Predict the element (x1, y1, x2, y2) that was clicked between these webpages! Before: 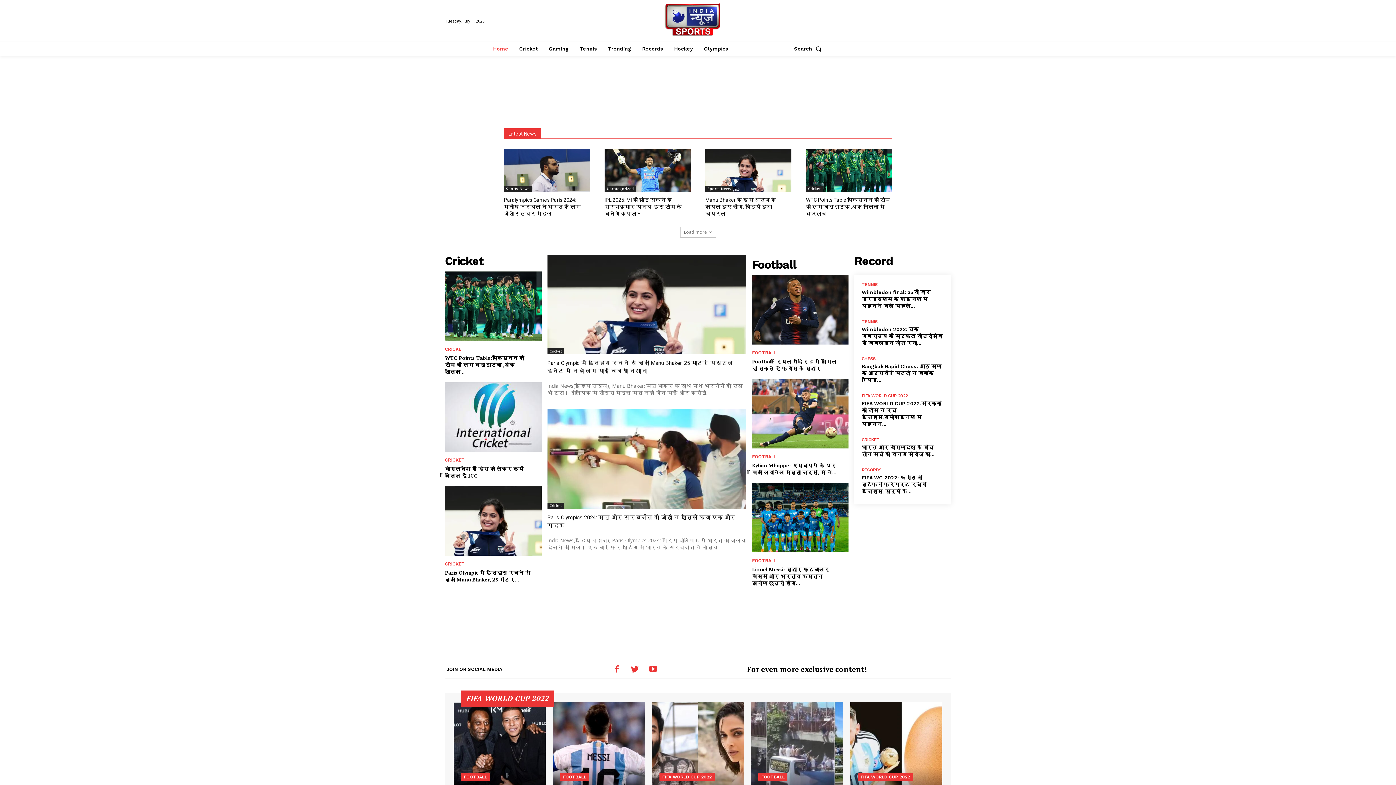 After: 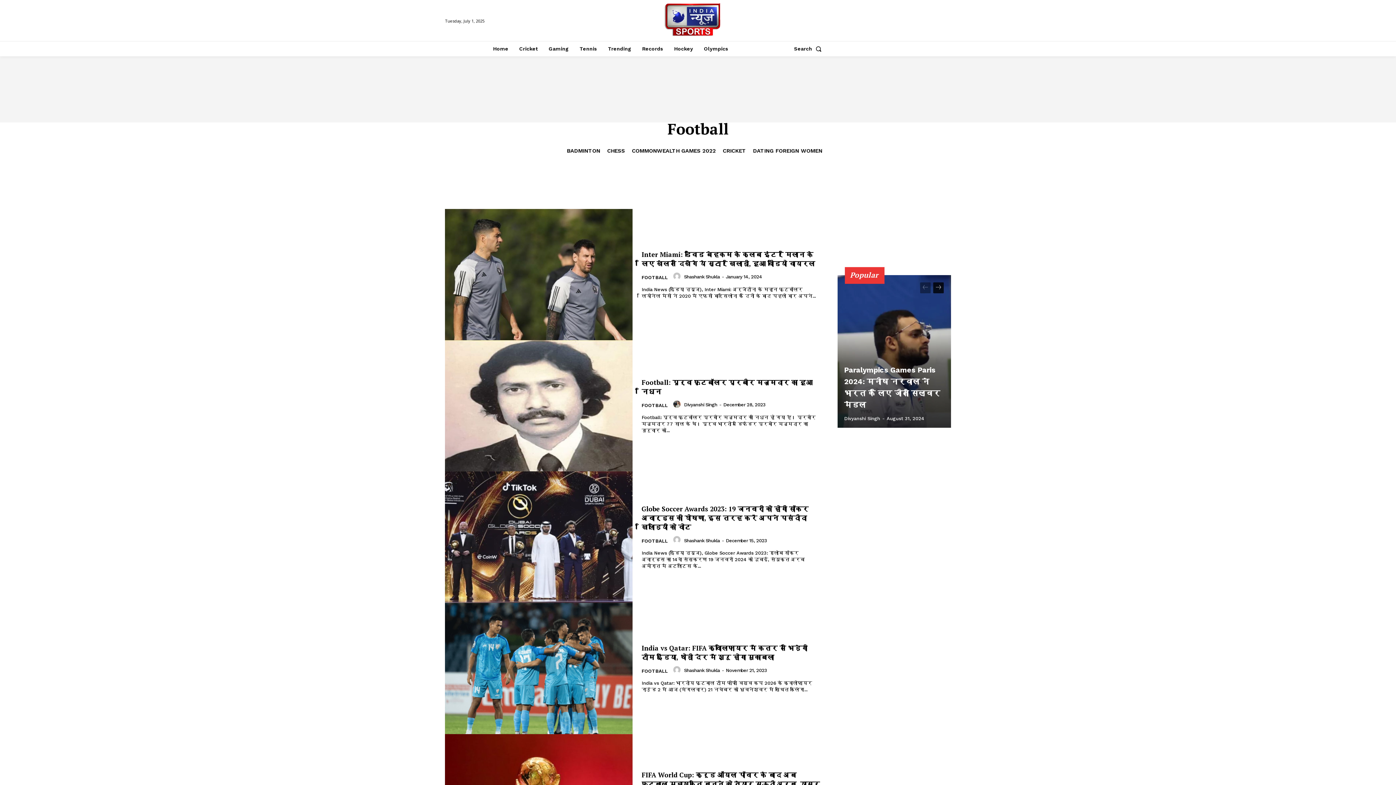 Action: bbox: (752, 350, 777, 355) label: FOOTBALL